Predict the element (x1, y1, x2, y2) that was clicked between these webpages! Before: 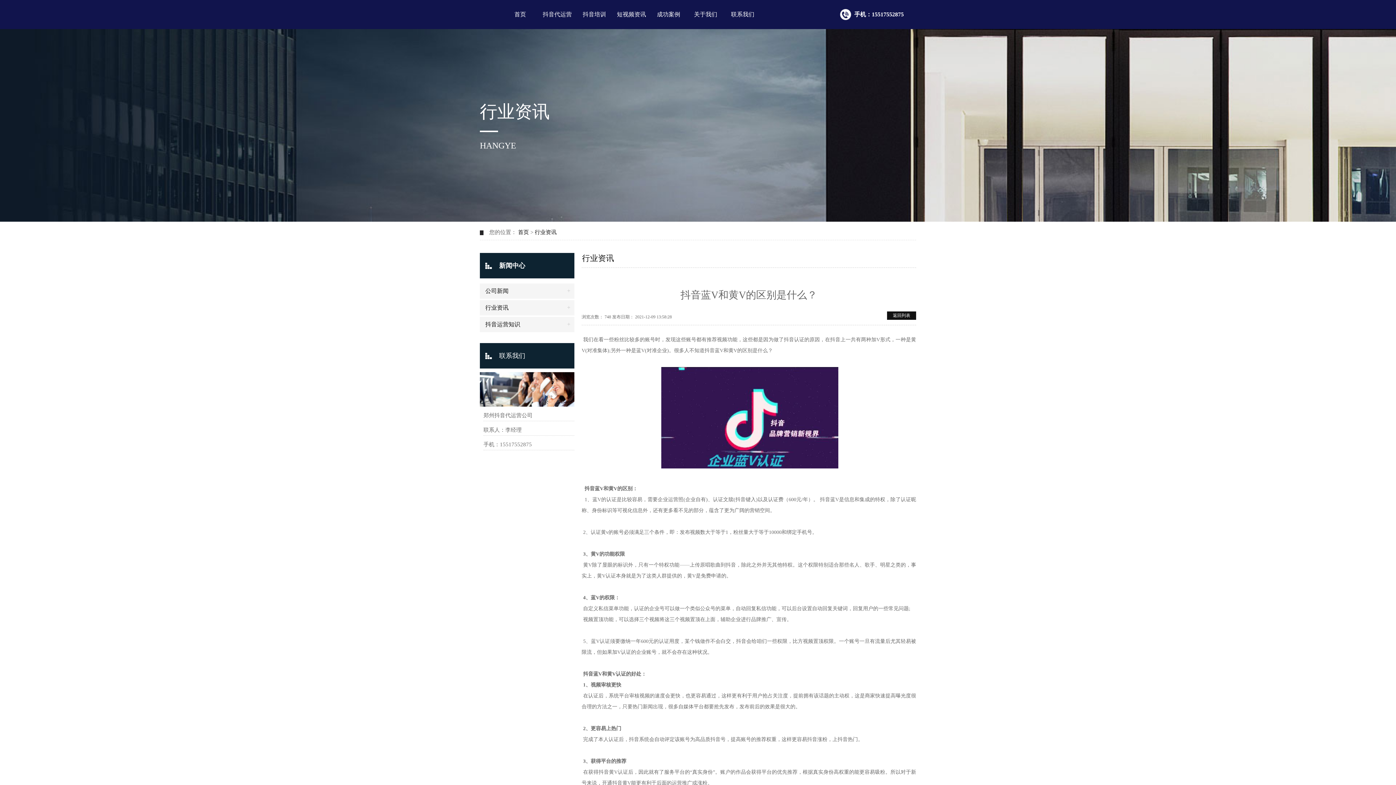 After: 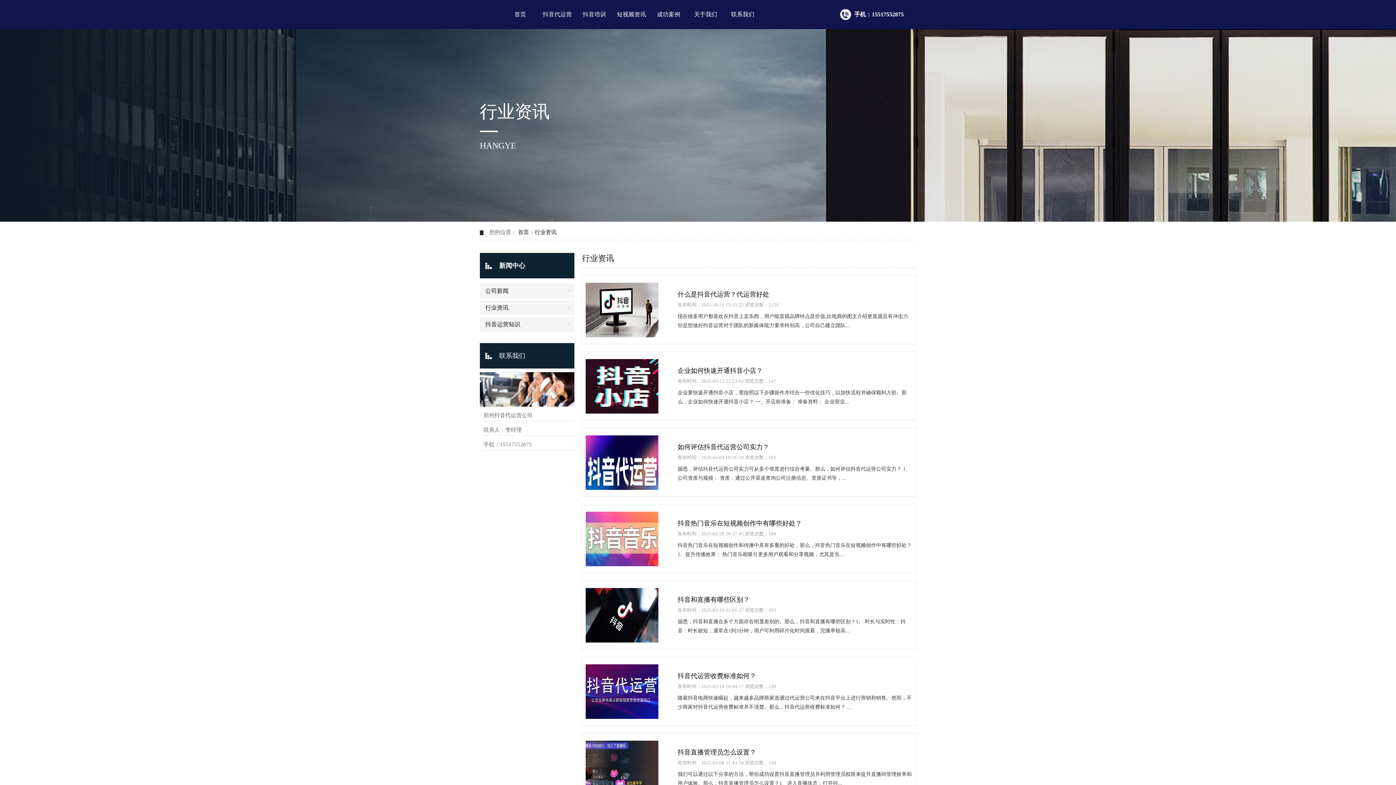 Action: label: 返回列表 bbox: (887, 311, 916, 320)